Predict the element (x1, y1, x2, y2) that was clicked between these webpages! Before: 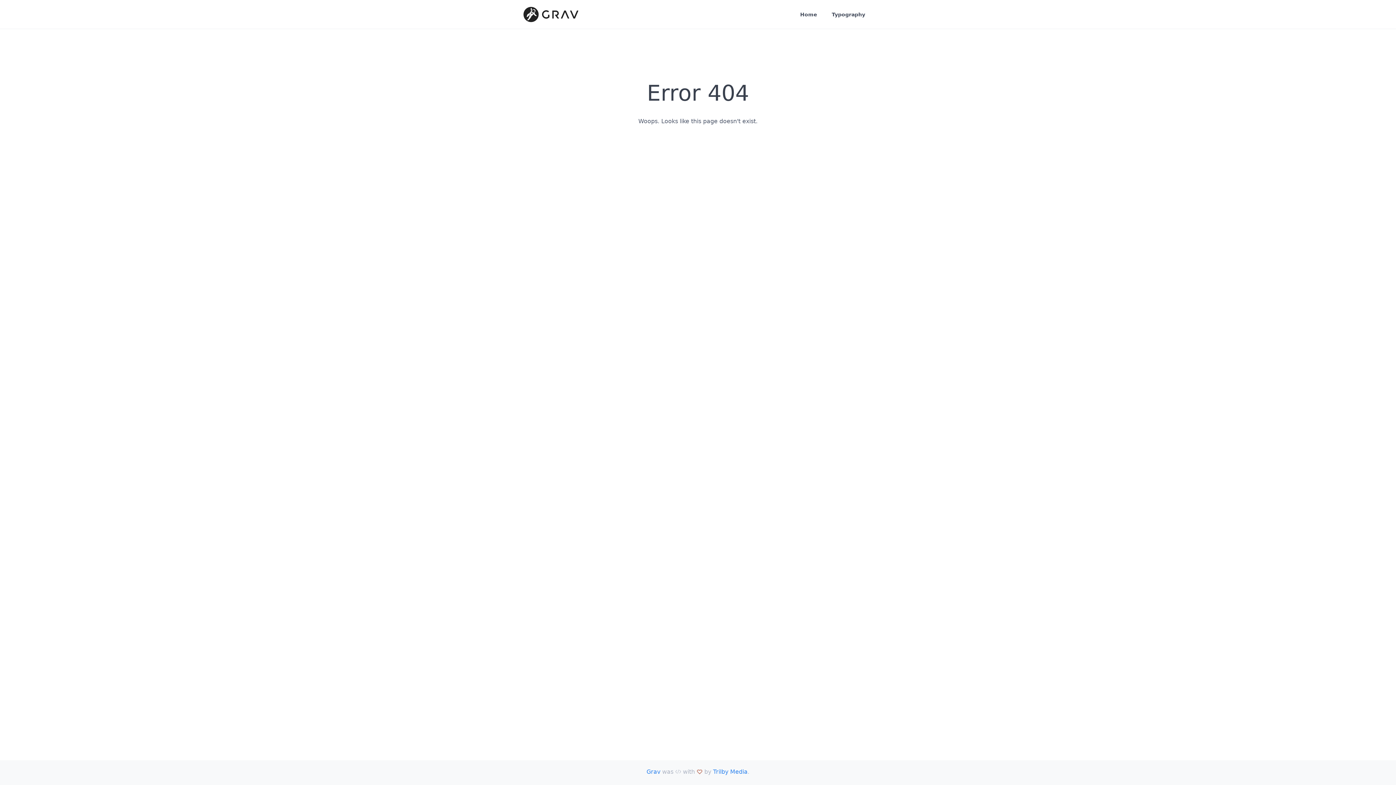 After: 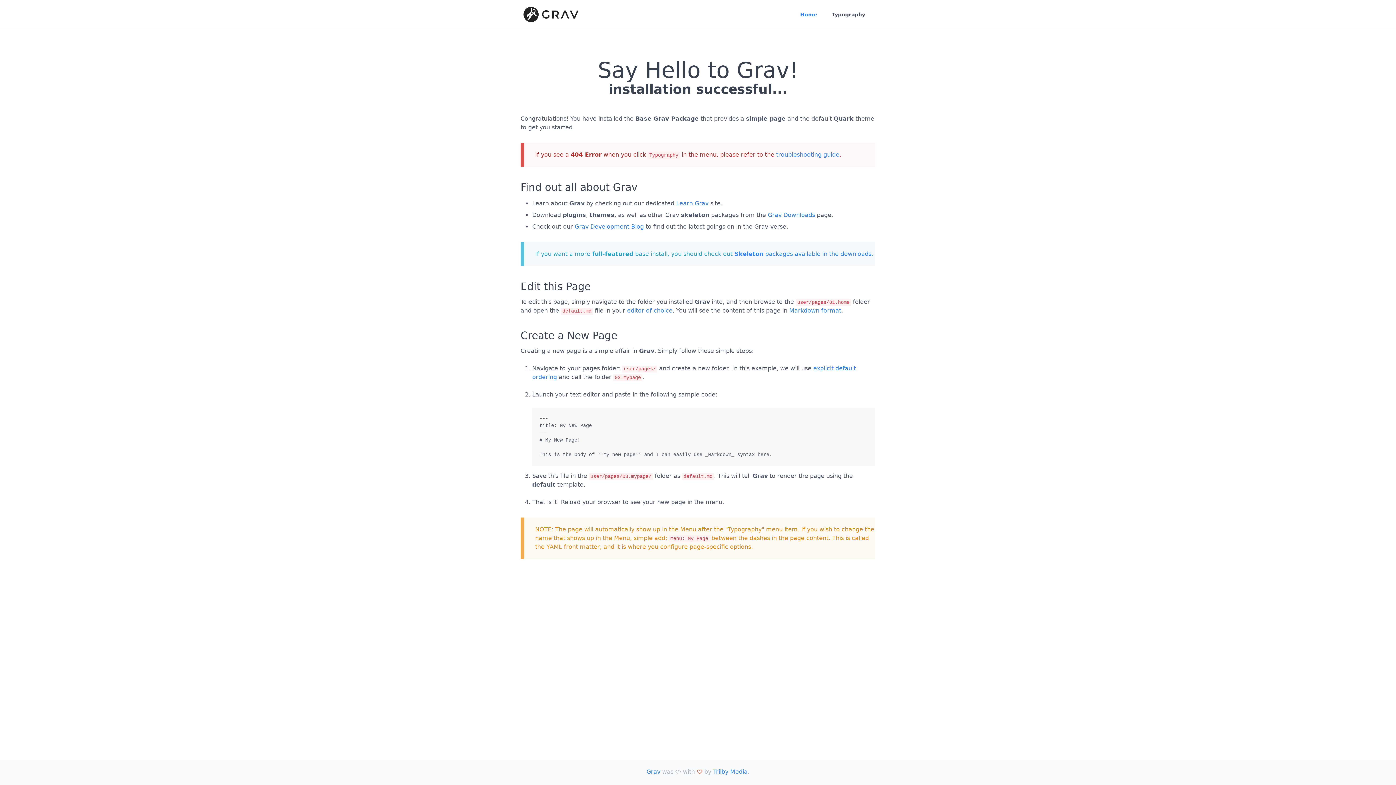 Action: bbox: (523, 6, 578, 22)